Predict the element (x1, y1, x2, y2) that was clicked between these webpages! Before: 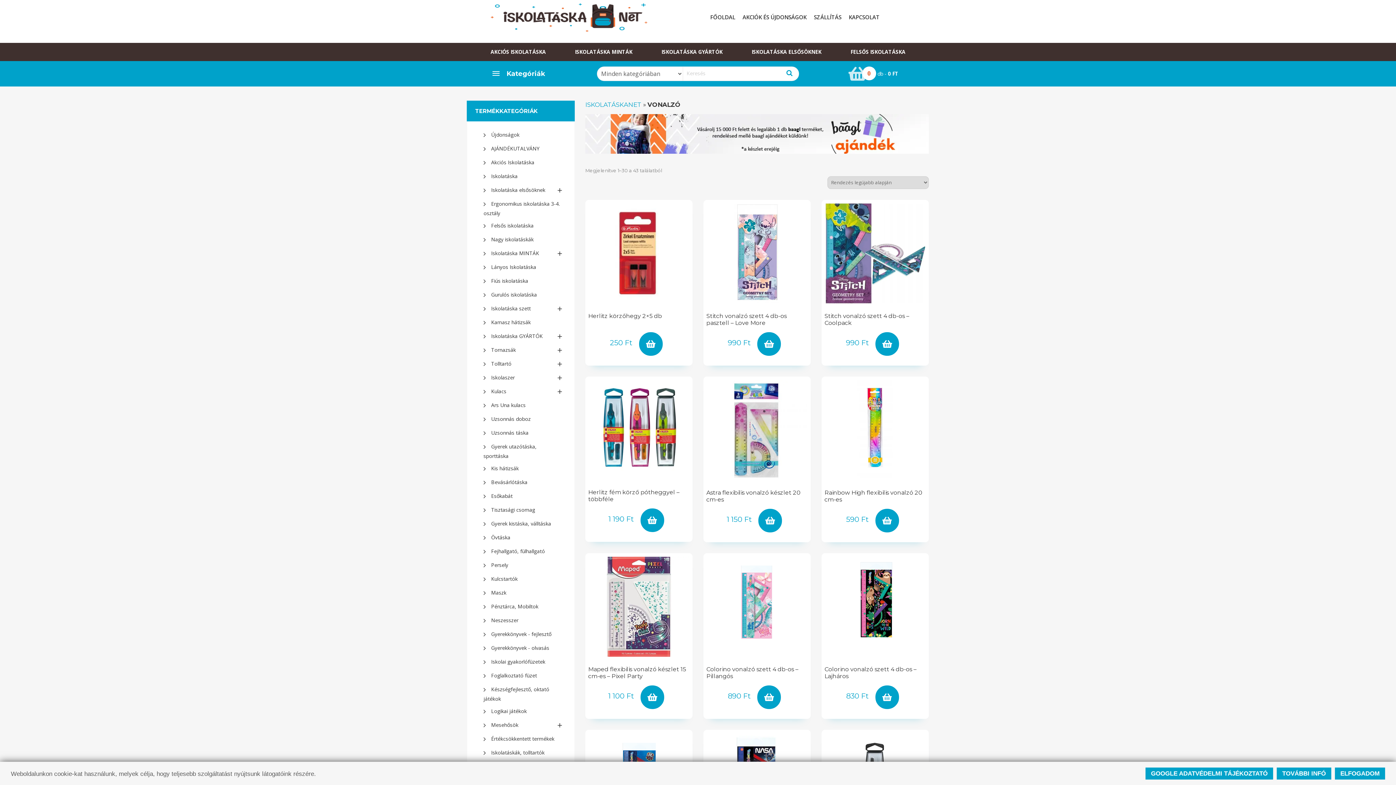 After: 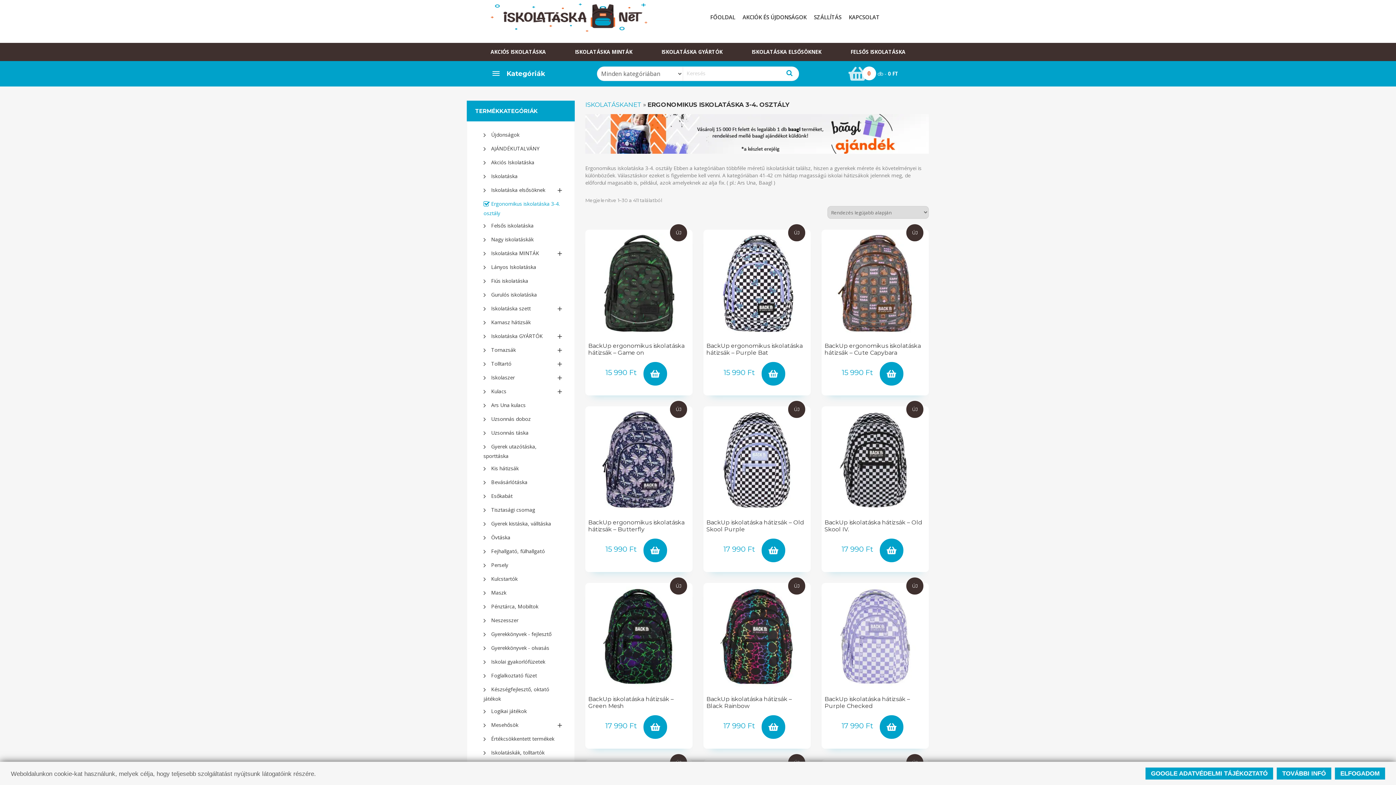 Action: bbox: (476, 197, 567, 219) label: Ergonomikus iskolatáska 3-4. osztály